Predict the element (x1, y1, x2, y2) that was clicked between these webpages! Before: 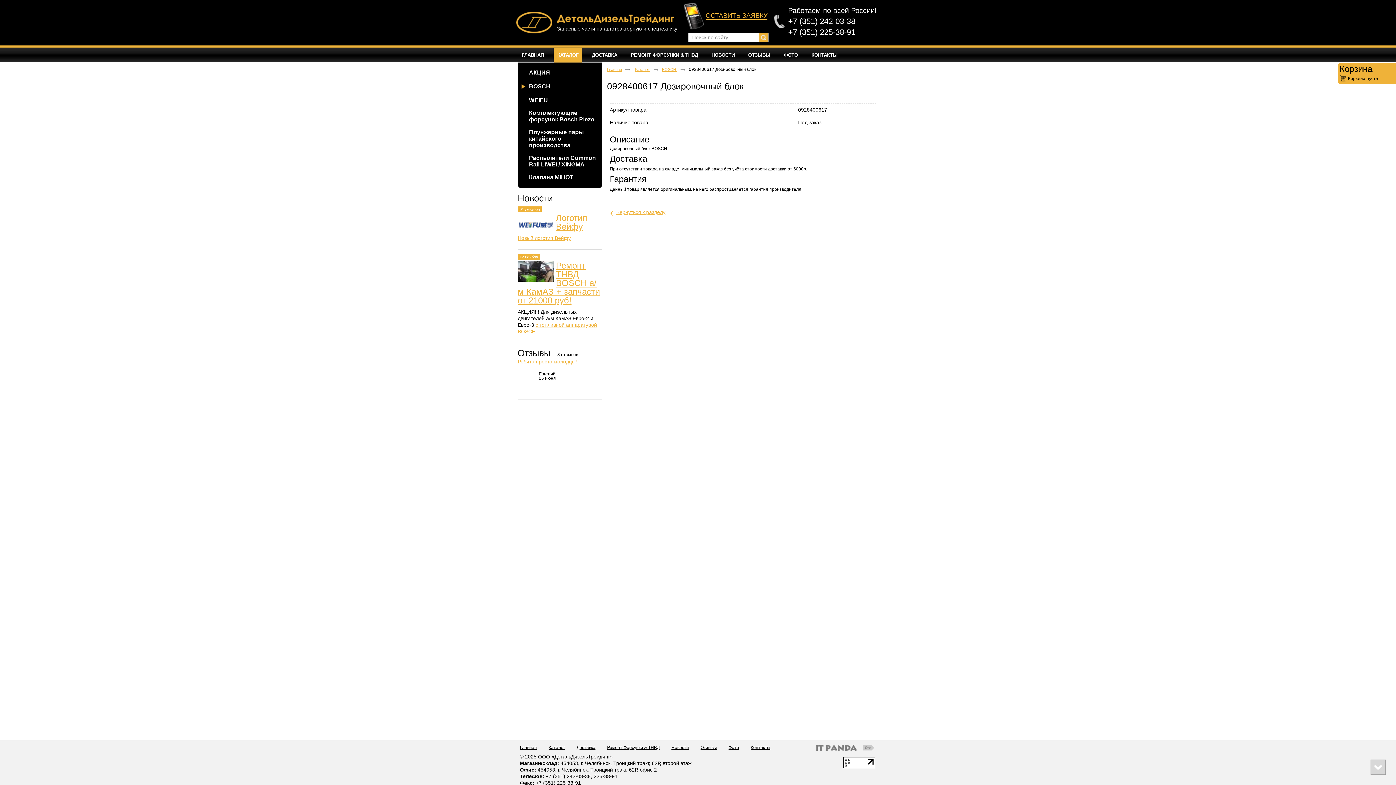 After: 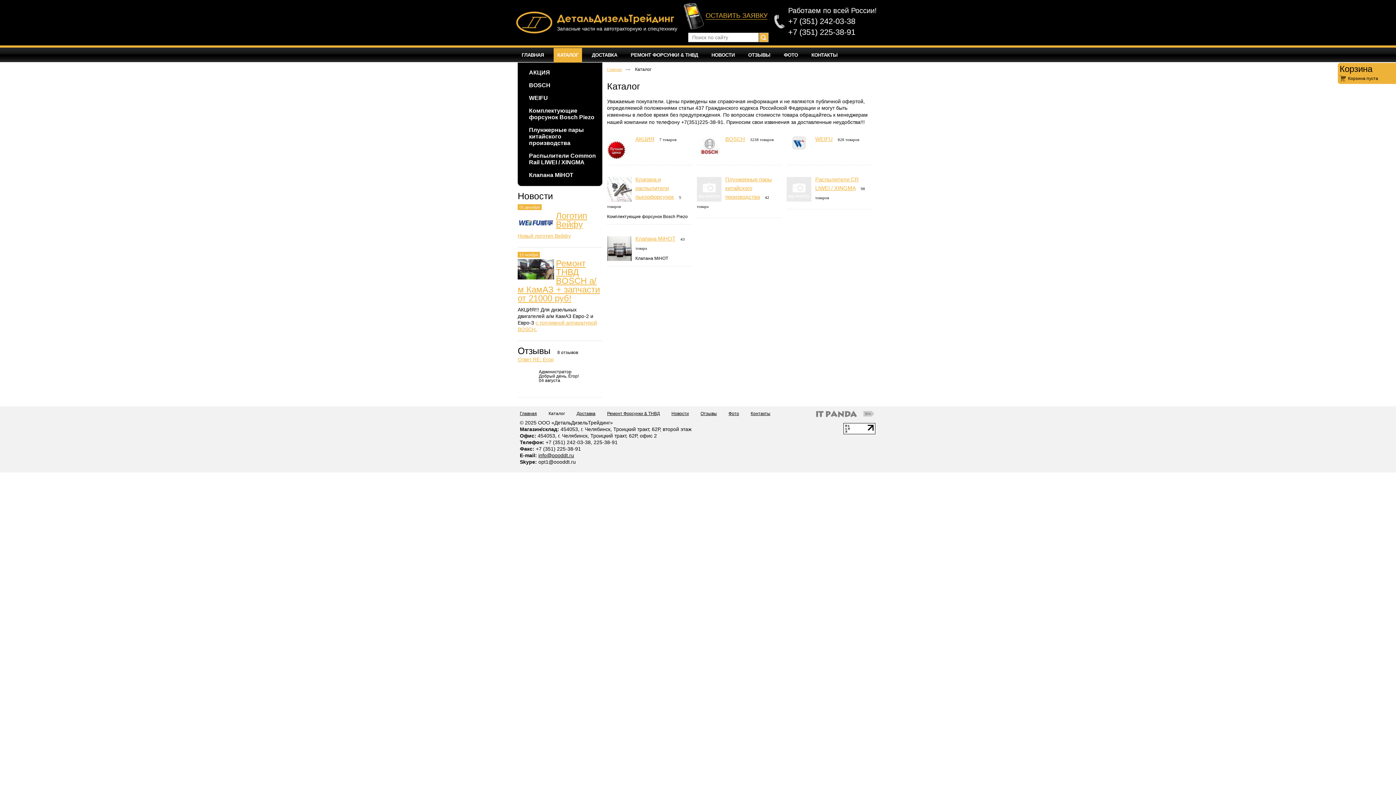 Action: bbox: (635, 67, 650, 71) label: Каталог 